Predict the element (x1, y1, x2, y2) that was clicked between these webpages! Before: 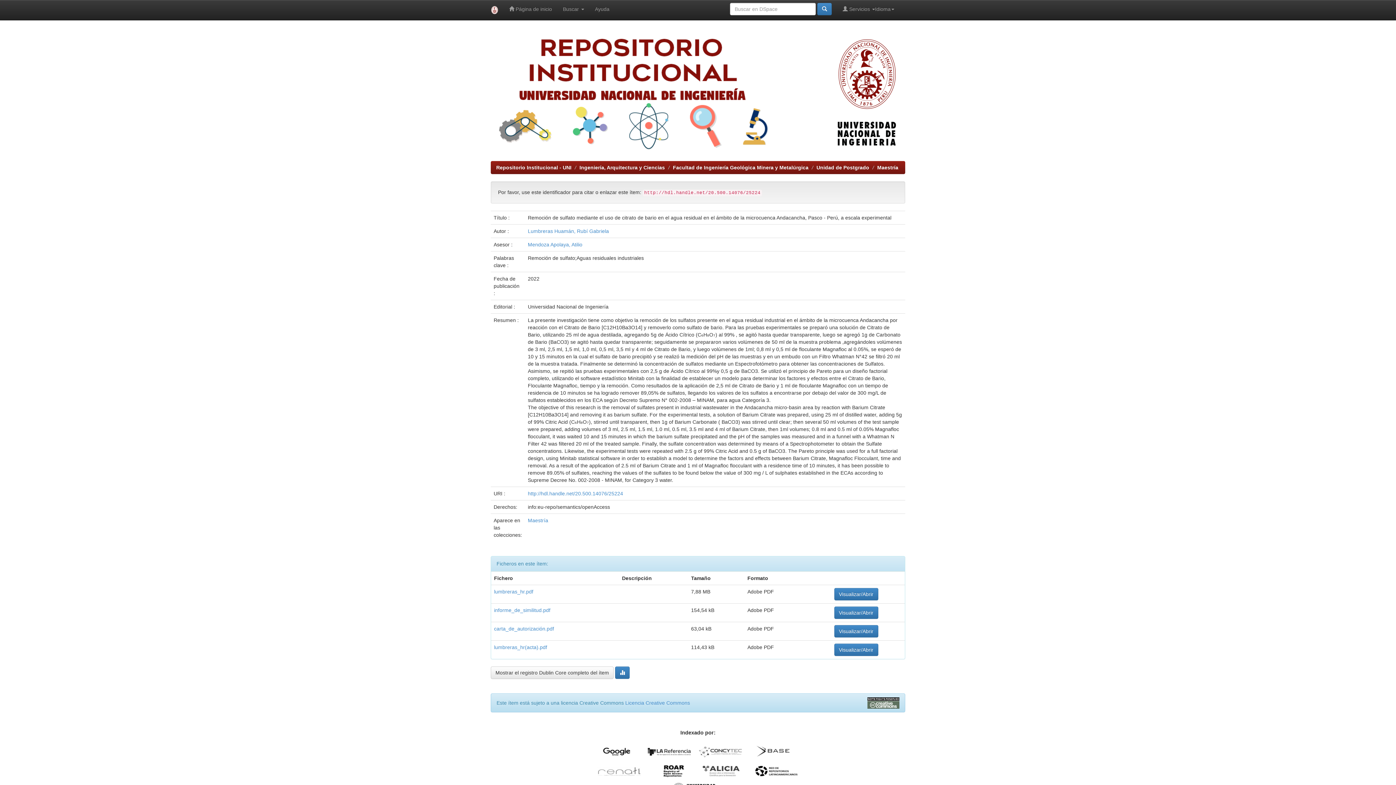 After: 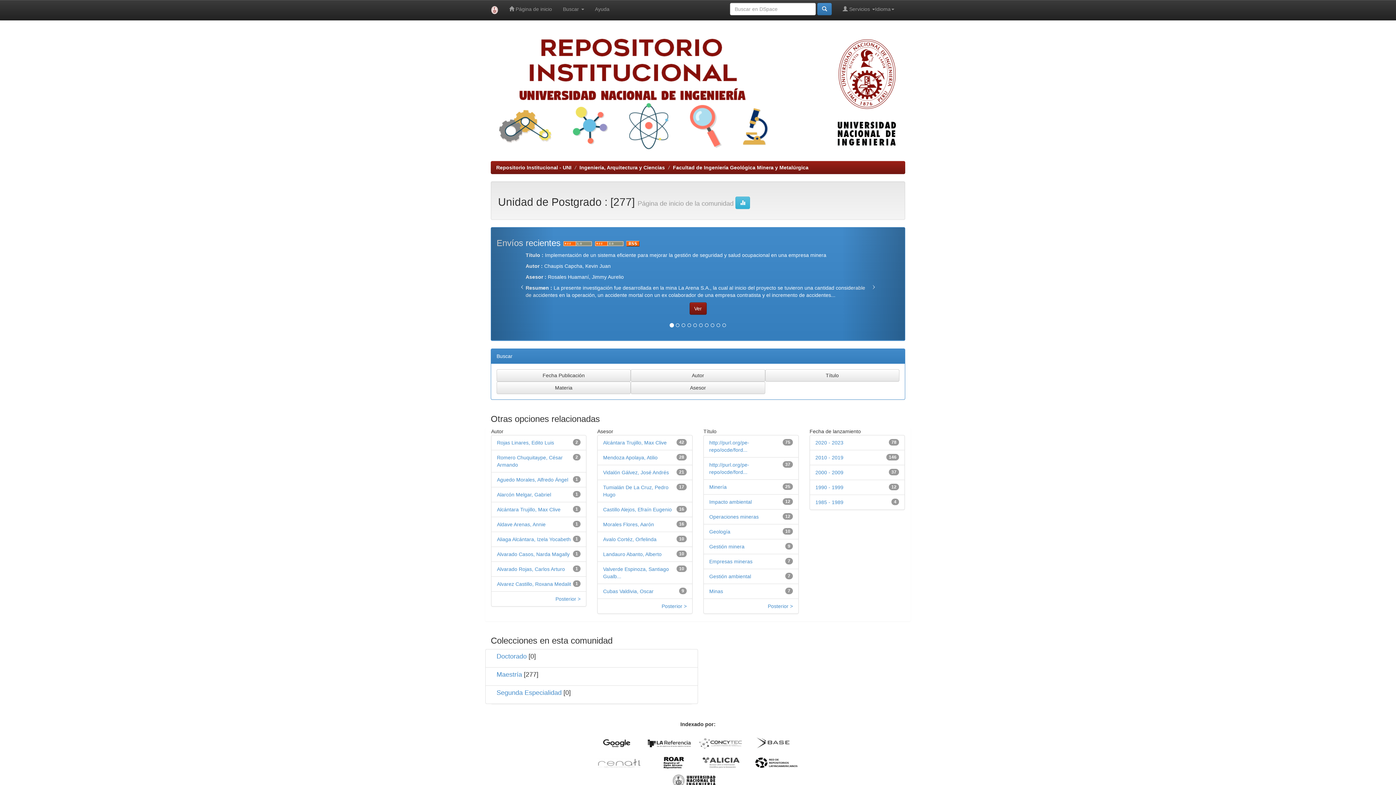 Action: bbox: (816, 164, 869, 170) label: Unidad de Postgrado